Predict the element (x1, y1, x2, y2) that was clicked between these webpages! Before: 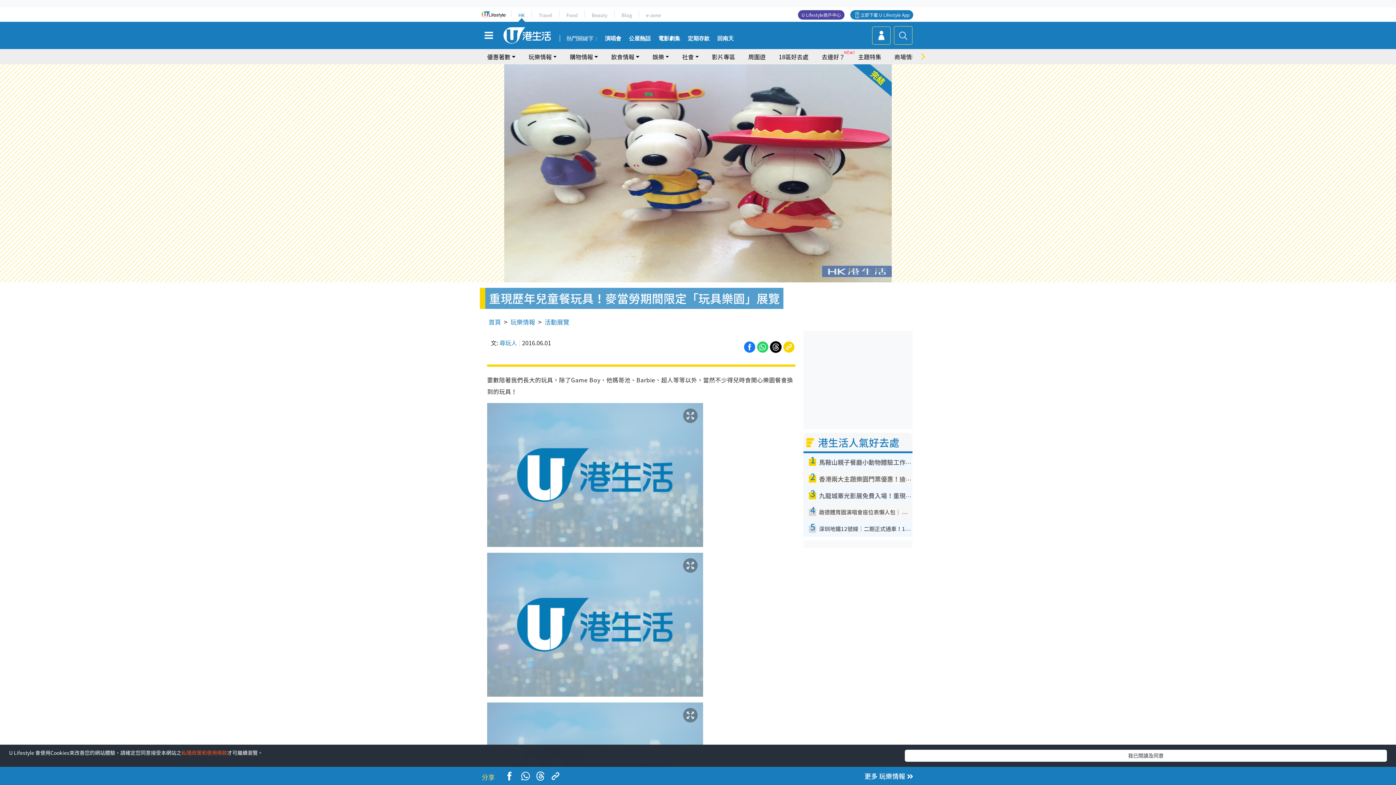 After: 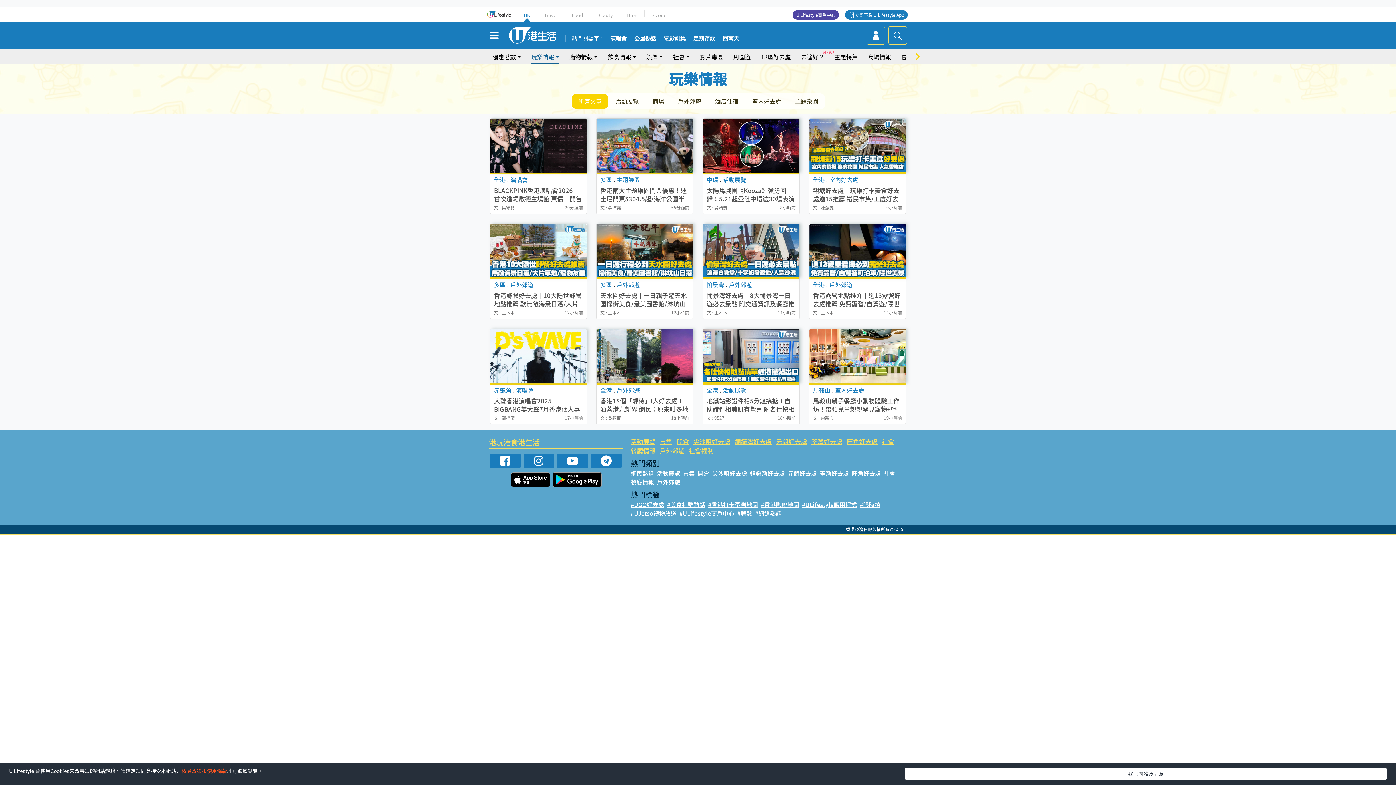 Action: label: 更多 玩樂情報 bbox: (862, 771, 920, 781)